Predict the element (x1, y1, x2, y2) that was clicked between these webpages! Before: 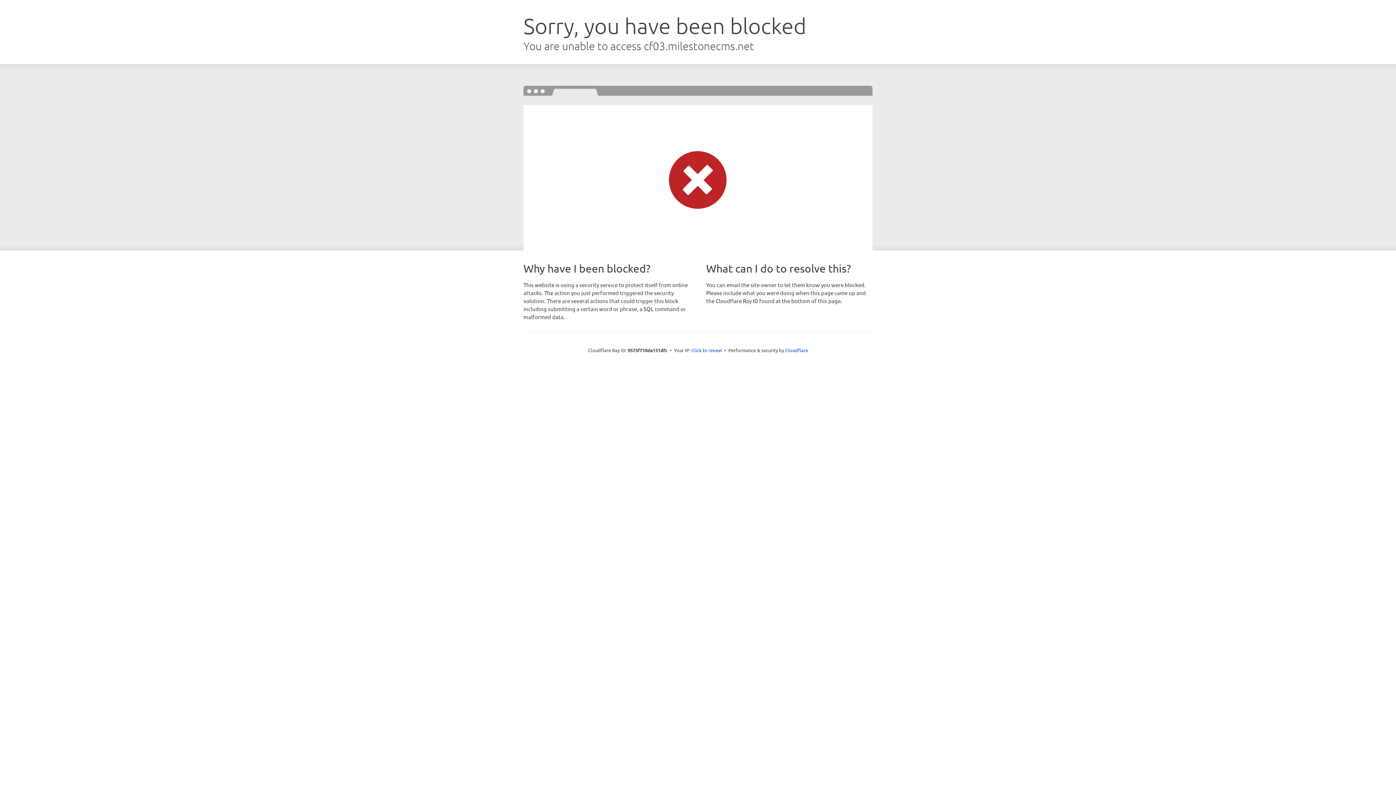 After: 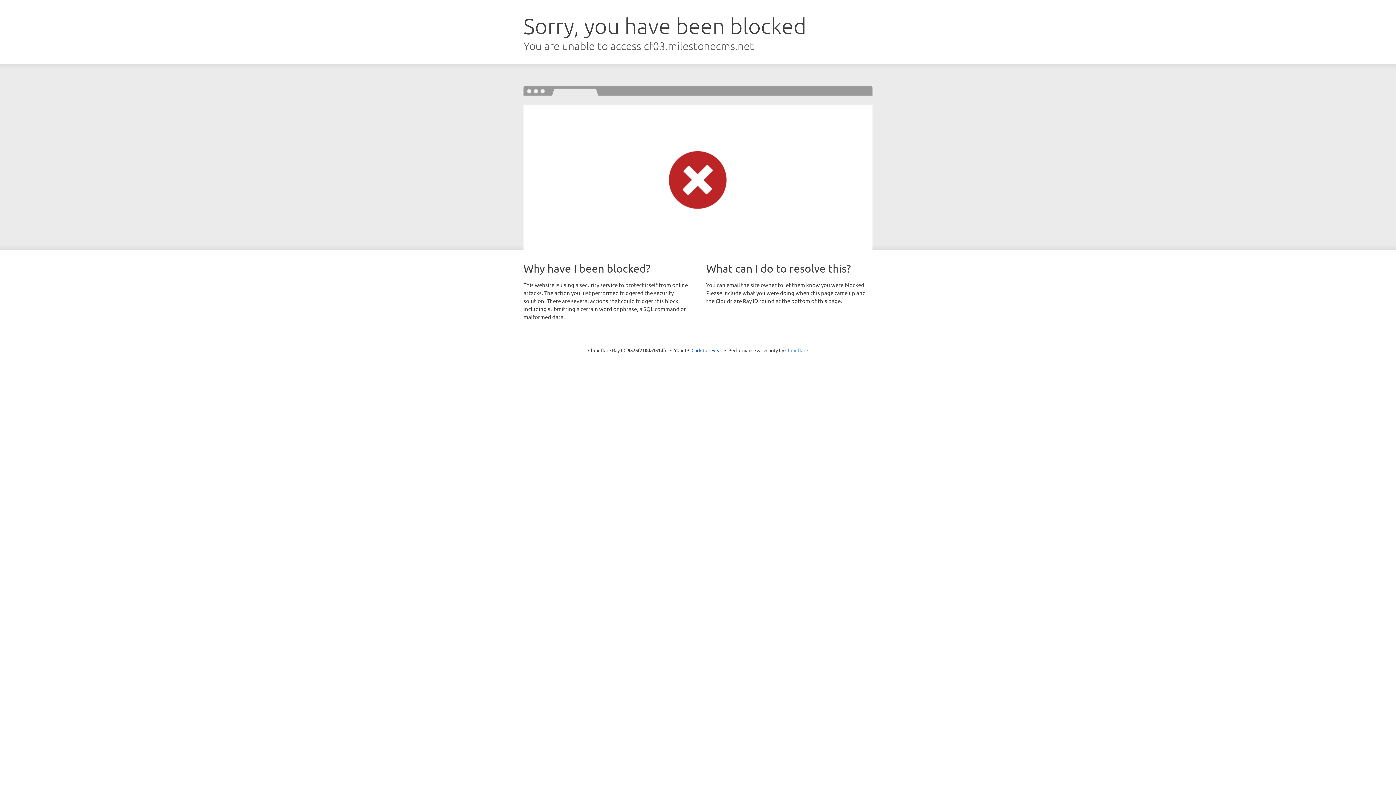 Action: bbox: (785, 347, 808, 353) label: Cloudflare